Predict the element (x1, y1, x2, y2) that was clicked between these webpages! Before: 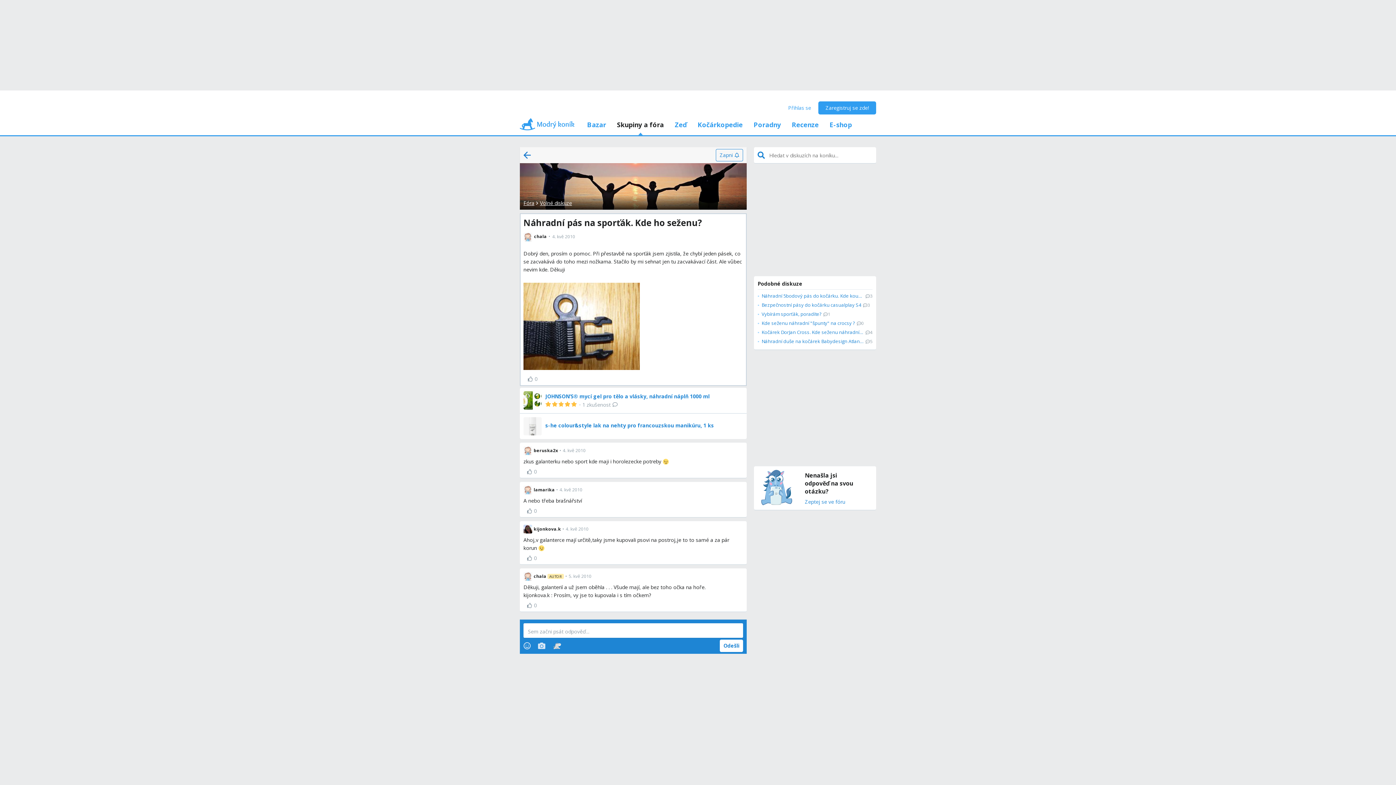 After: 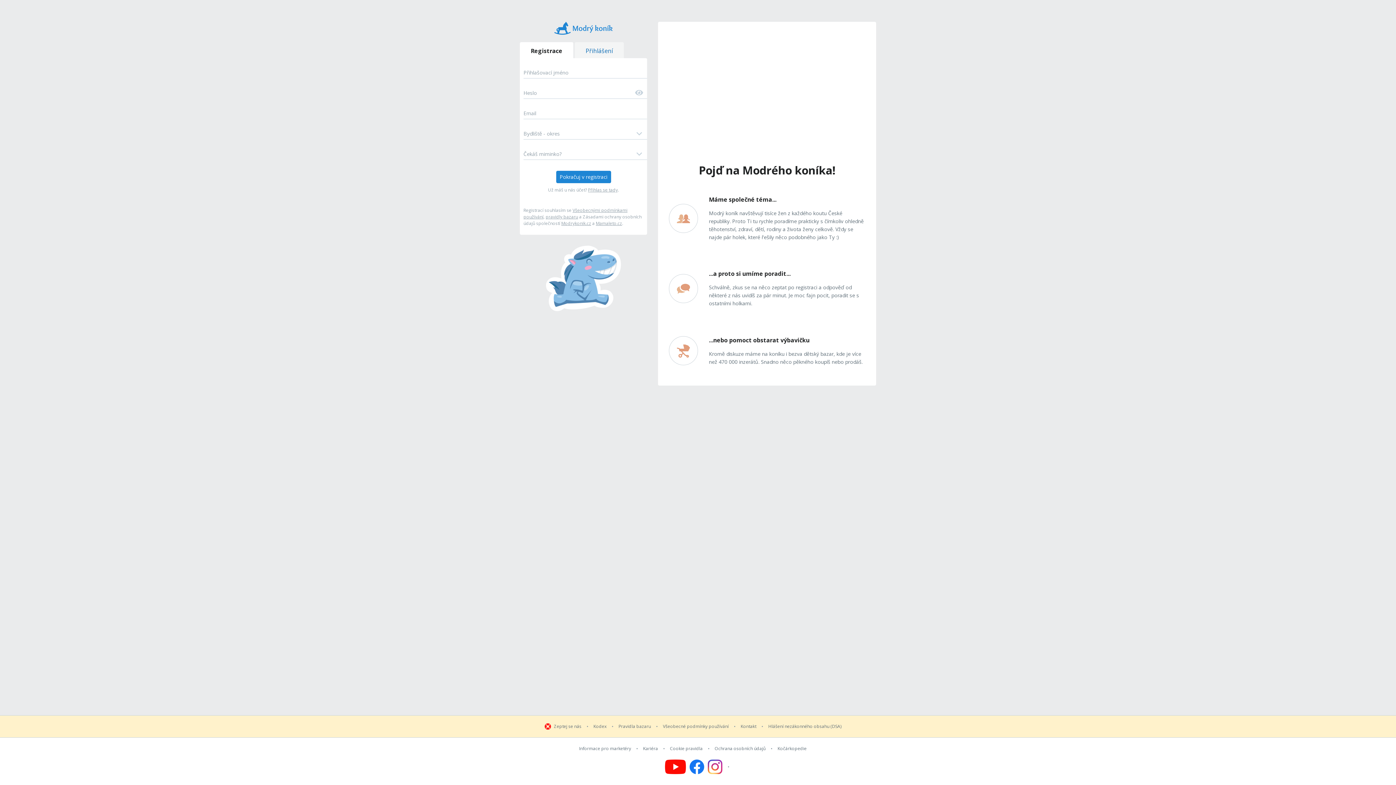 Action: bbox: (818, 101, 876, 114) label: Zaregistruj se zde!